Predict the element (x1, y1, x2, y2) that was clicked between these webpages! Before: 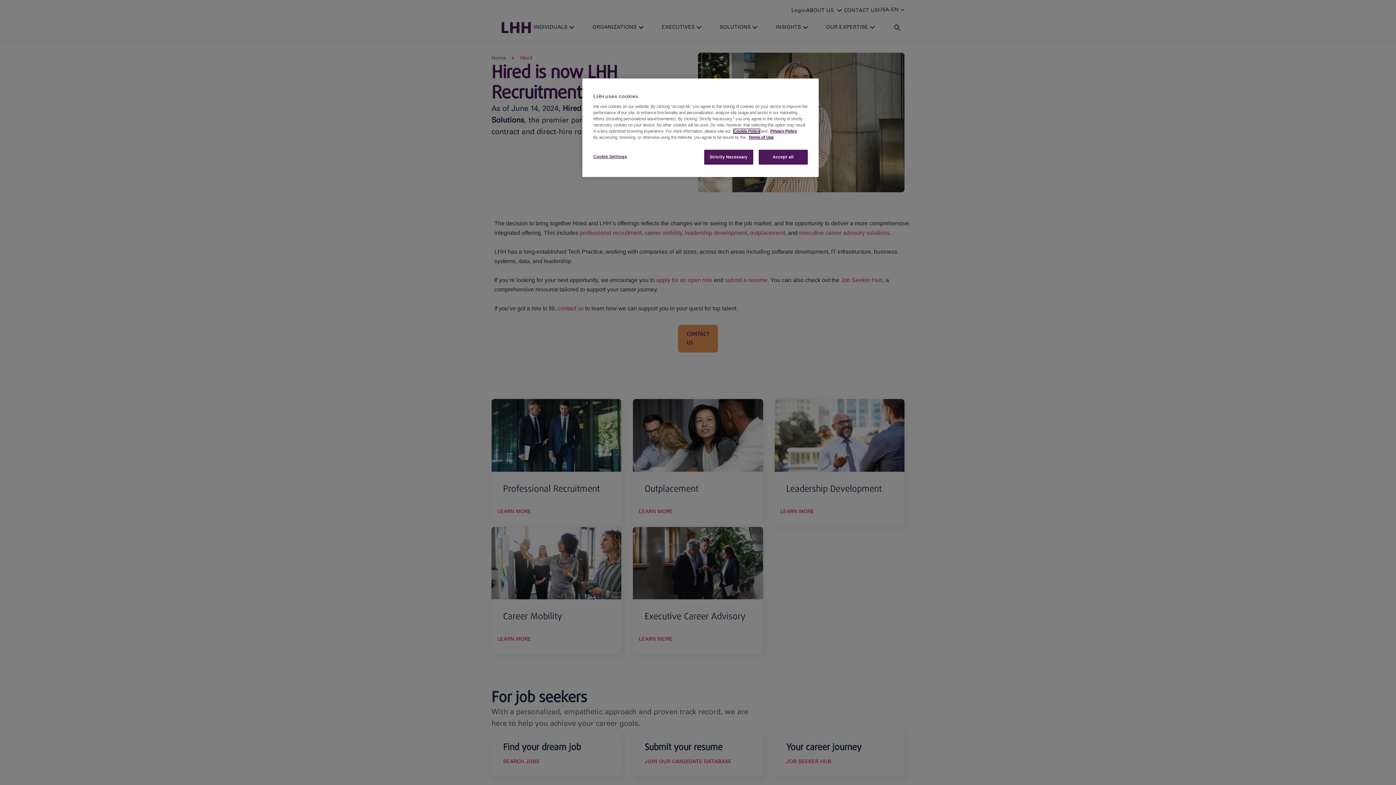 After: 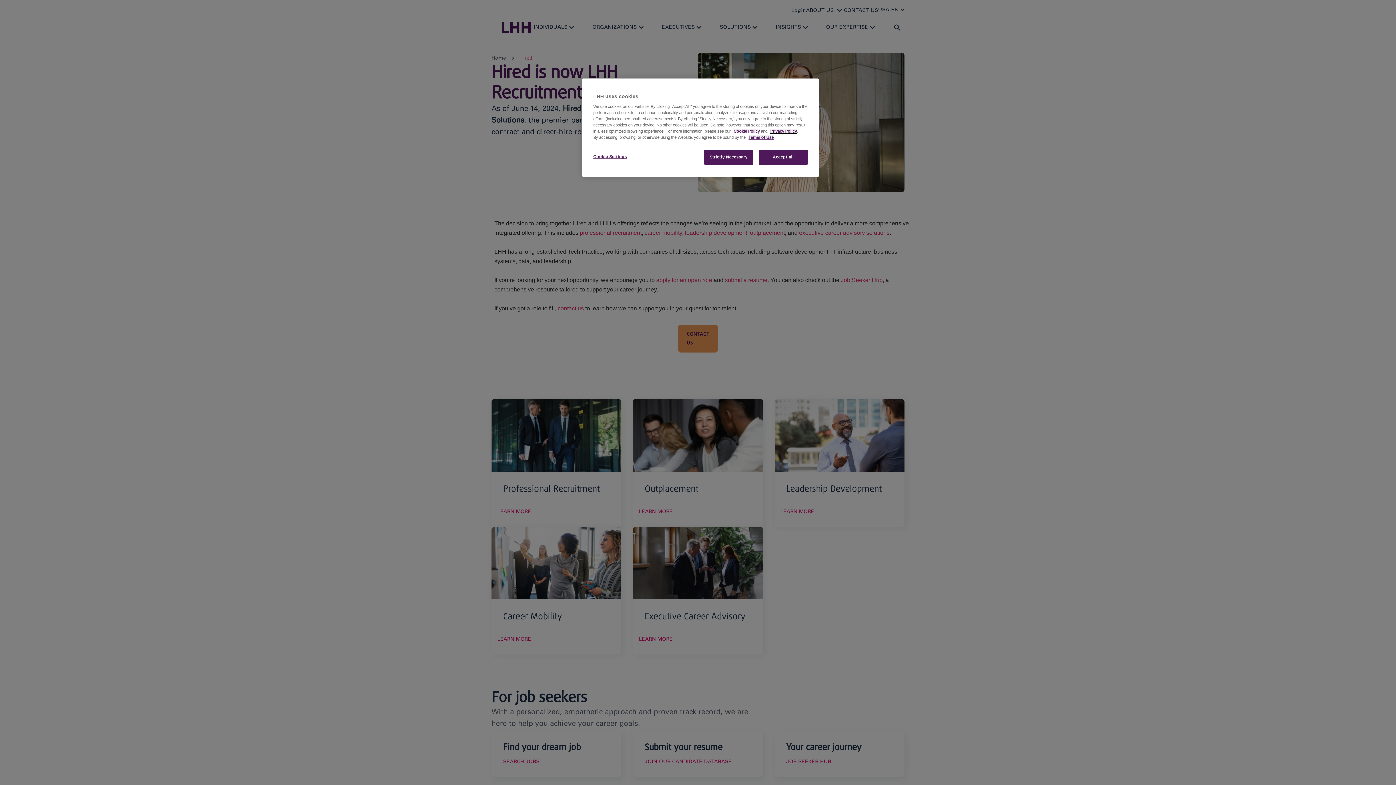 Action: label: Privacy Policy bbox: (770, 129, 797, 133)